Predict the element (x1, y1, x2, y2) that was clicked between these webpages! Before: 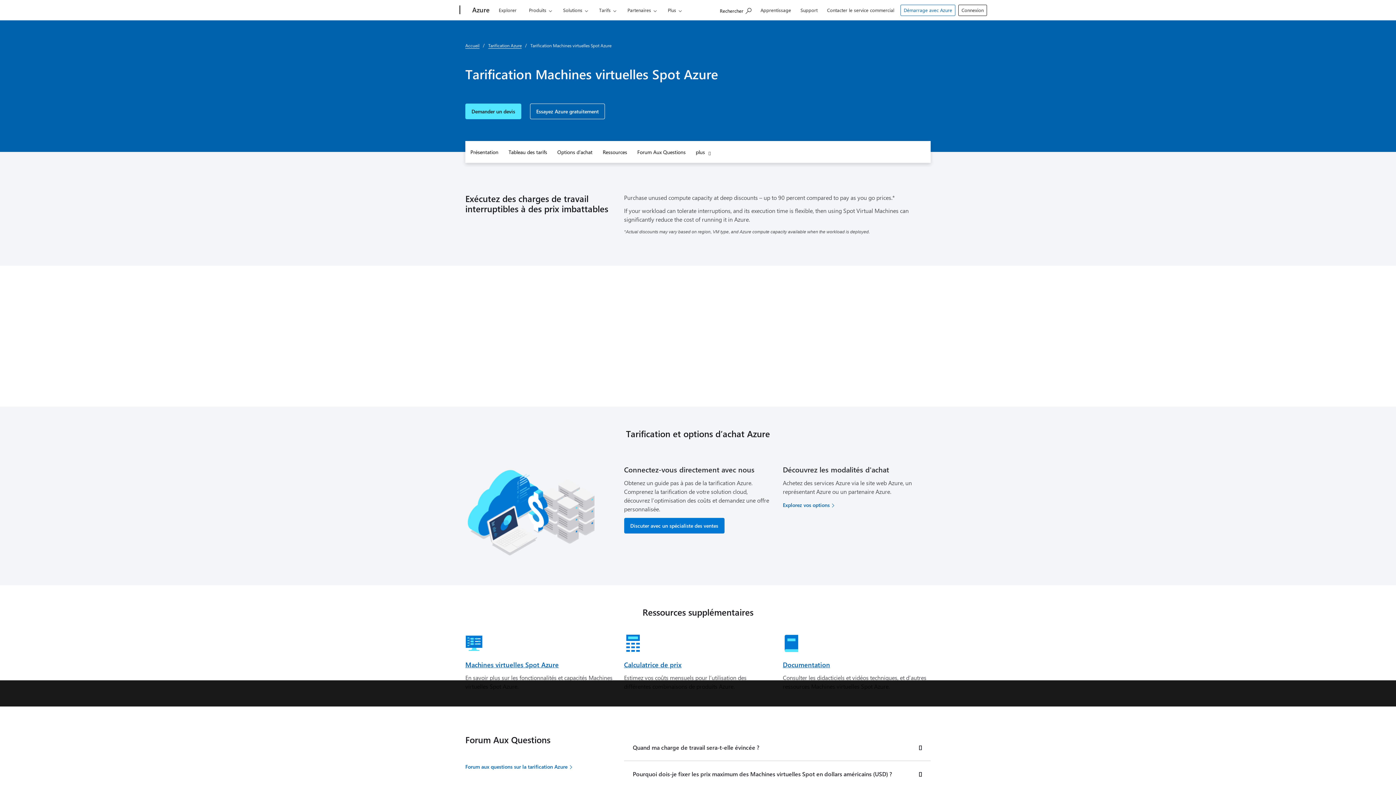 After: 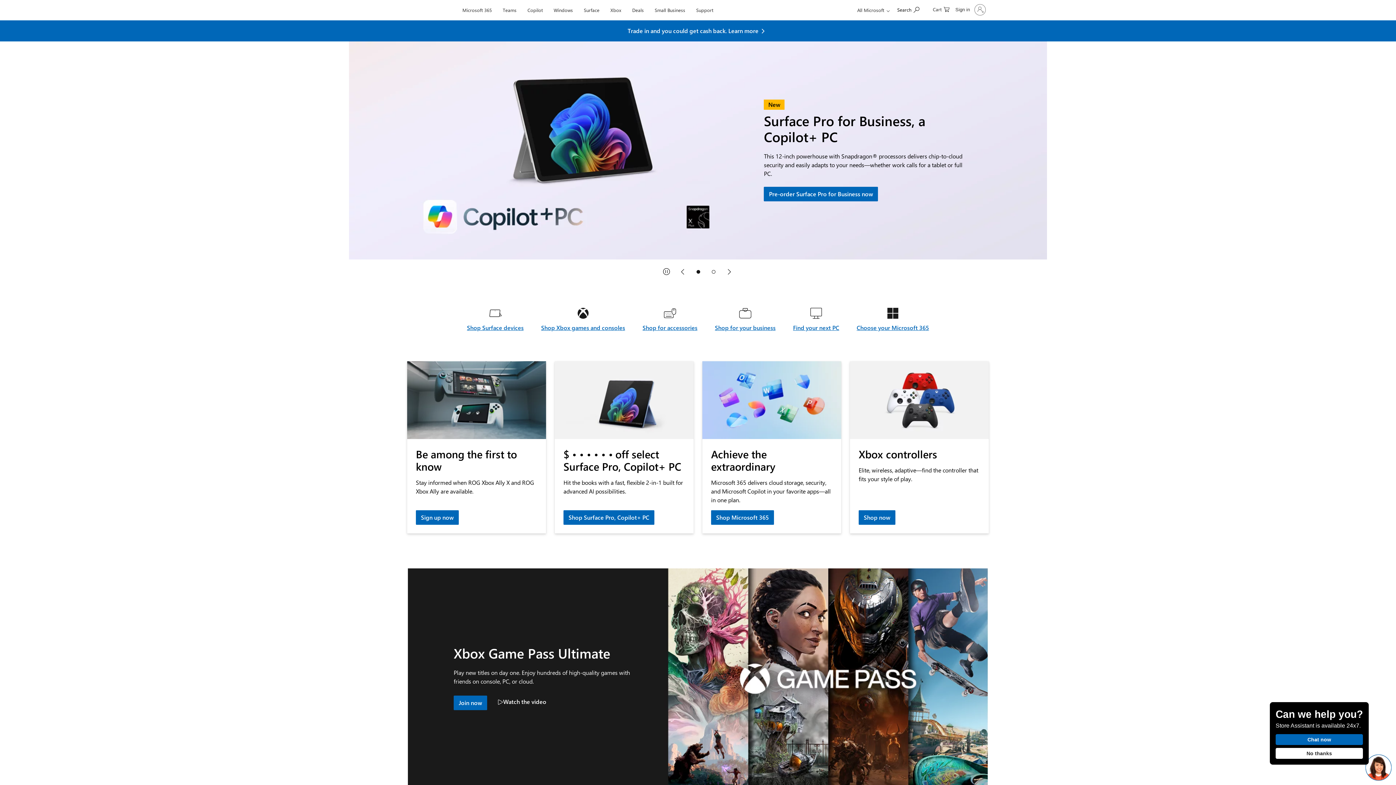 Action: bbox: (407, 0, 457, 20) label: Microsoft